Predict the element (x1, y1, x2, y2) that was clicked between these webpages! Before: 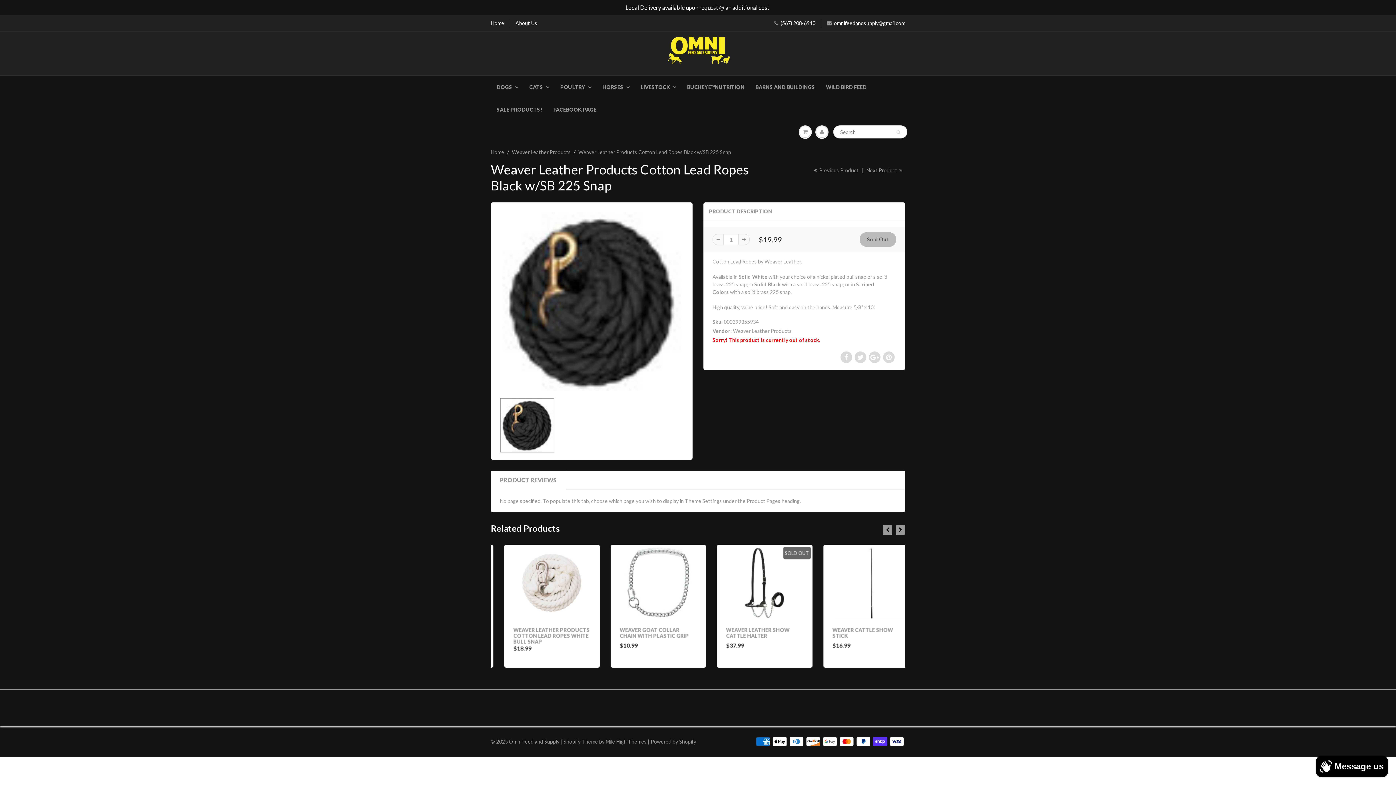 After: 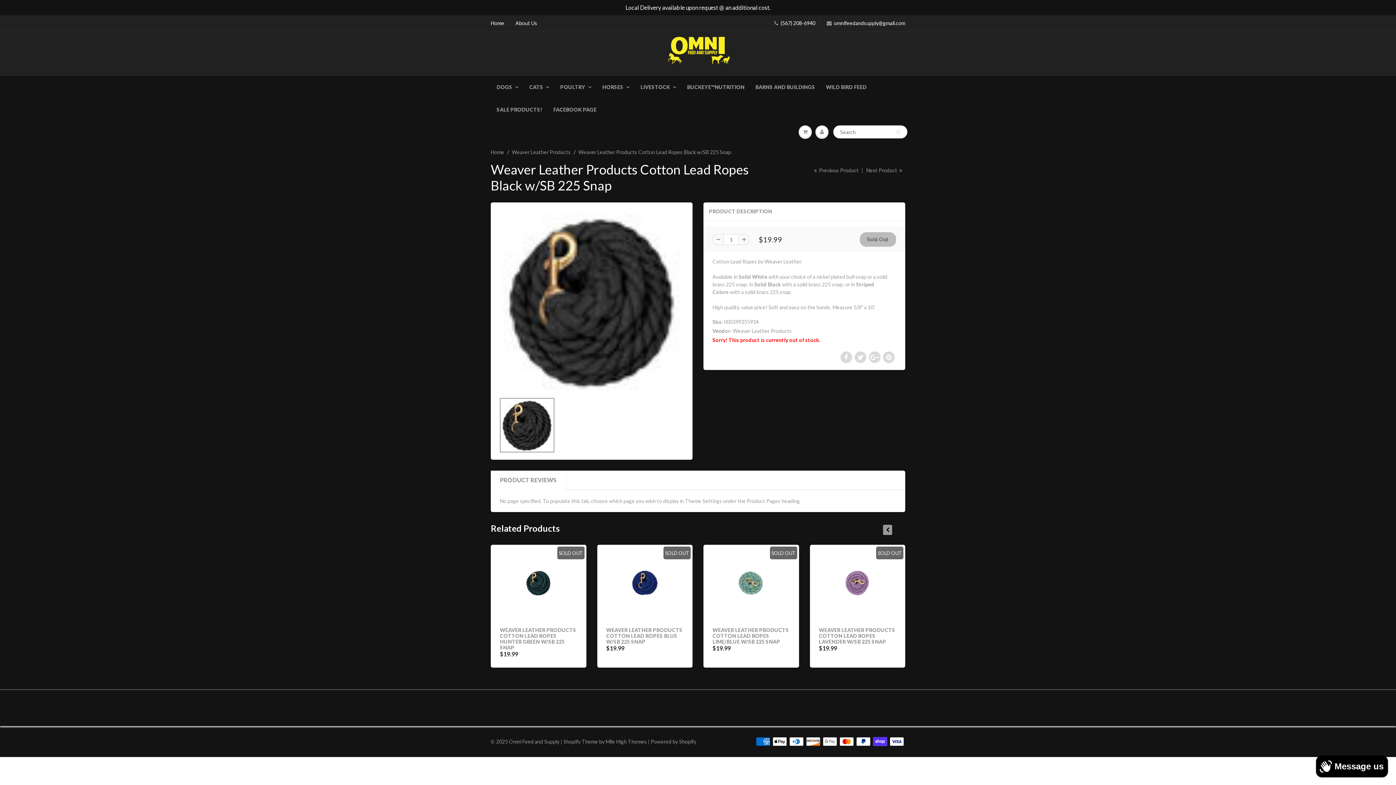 Action: bbox: (738, 234, 749, 245)